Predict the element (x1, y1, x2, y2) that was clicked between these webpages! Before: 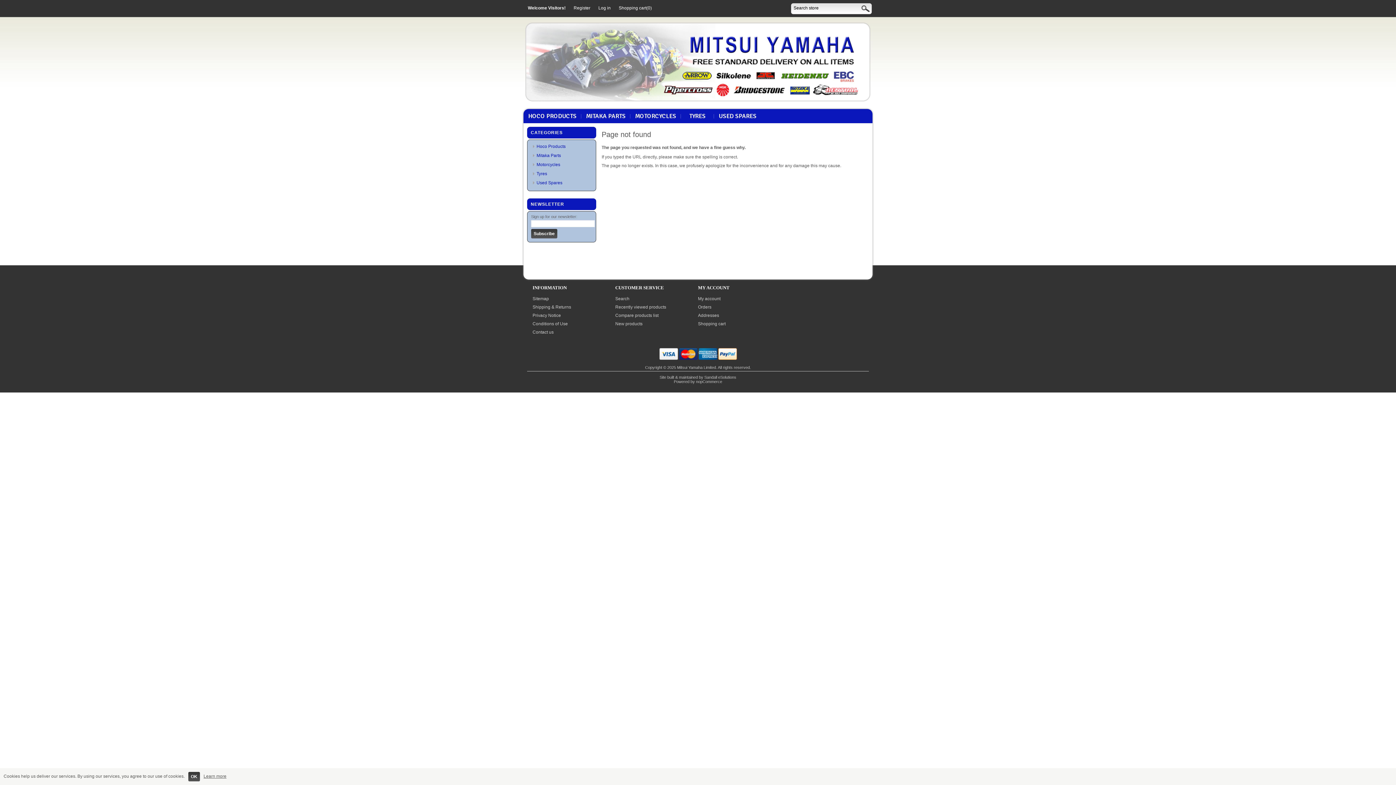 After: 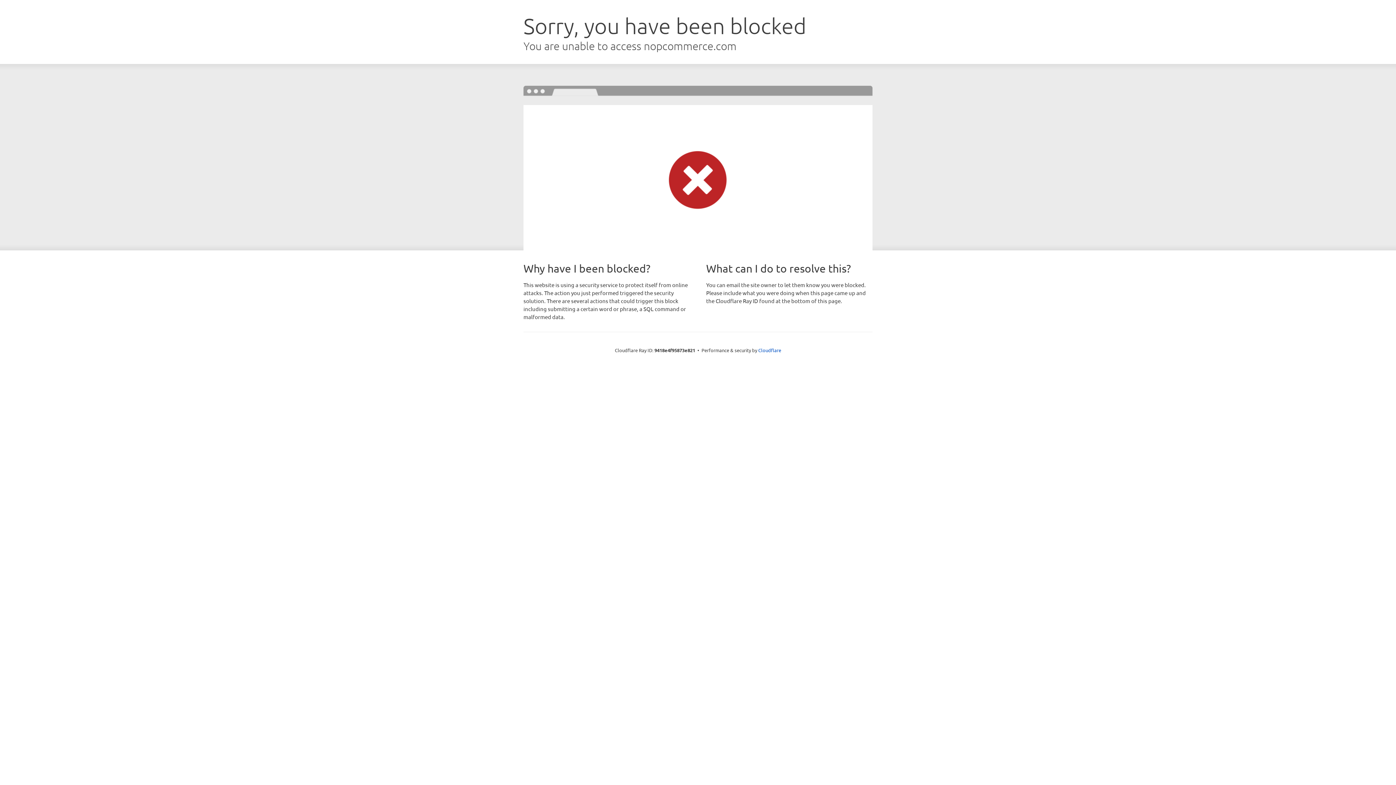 Action: bbox: (696, 379, 722, 384) label: nopCommerce